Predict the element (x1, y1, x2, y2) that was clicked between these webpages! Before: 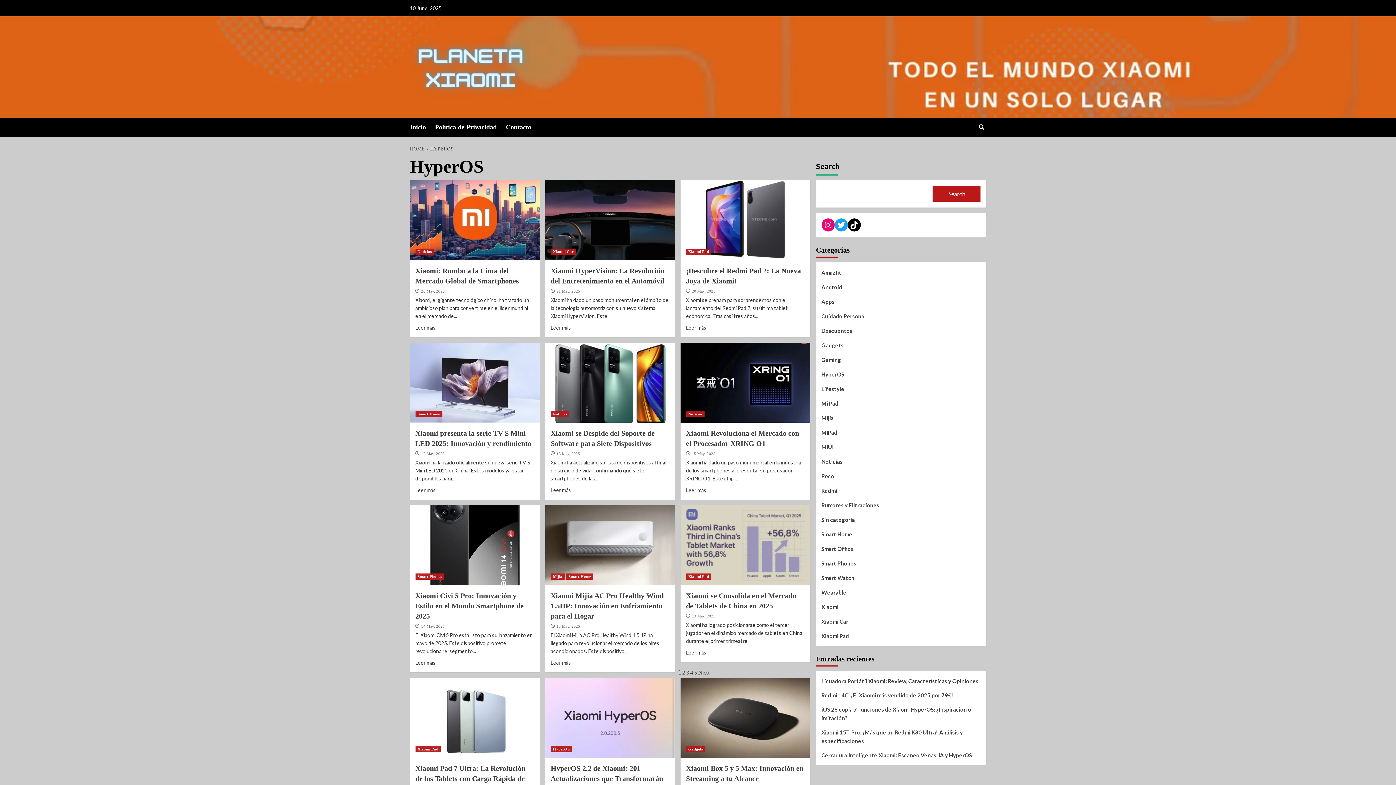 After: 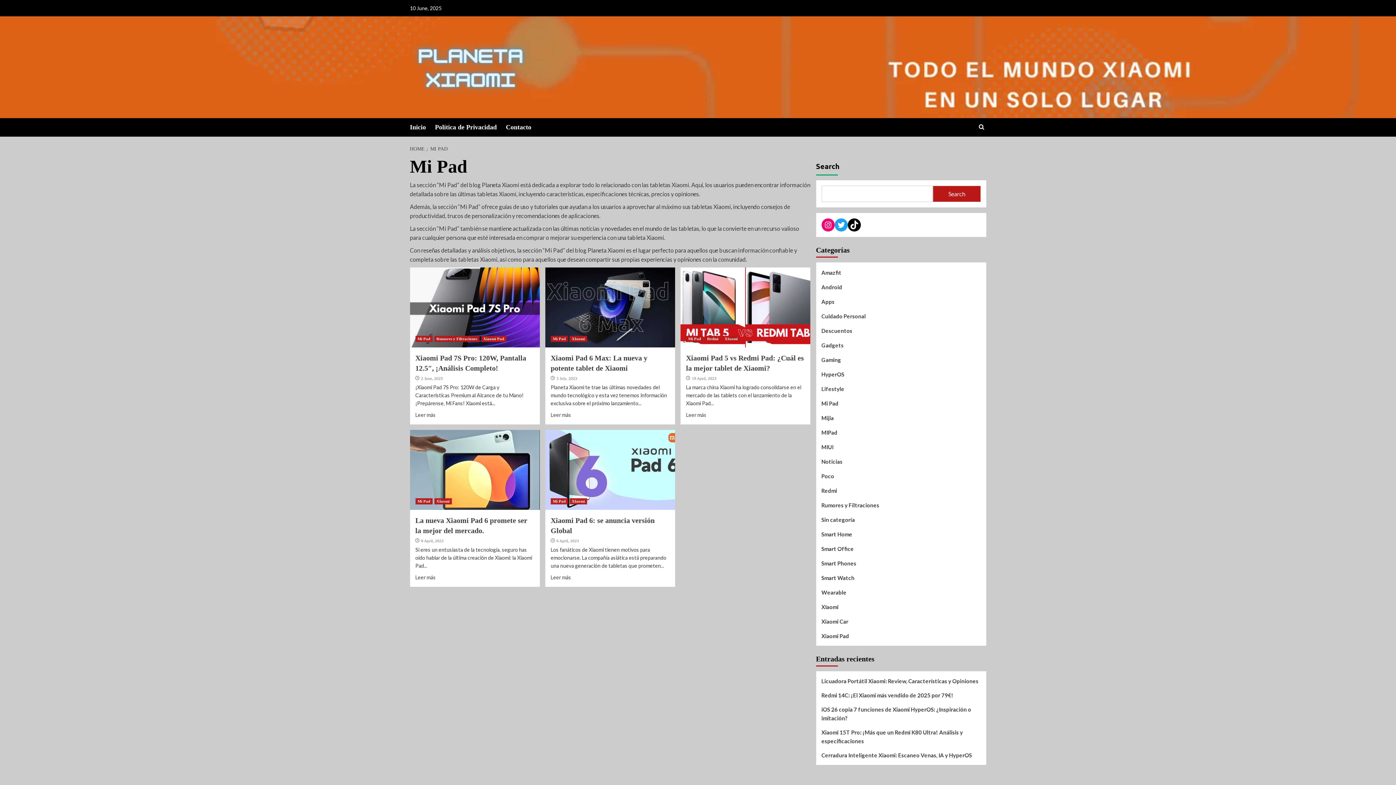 Action: bbox: (821, 399, 838, 413) label: Mi Pad